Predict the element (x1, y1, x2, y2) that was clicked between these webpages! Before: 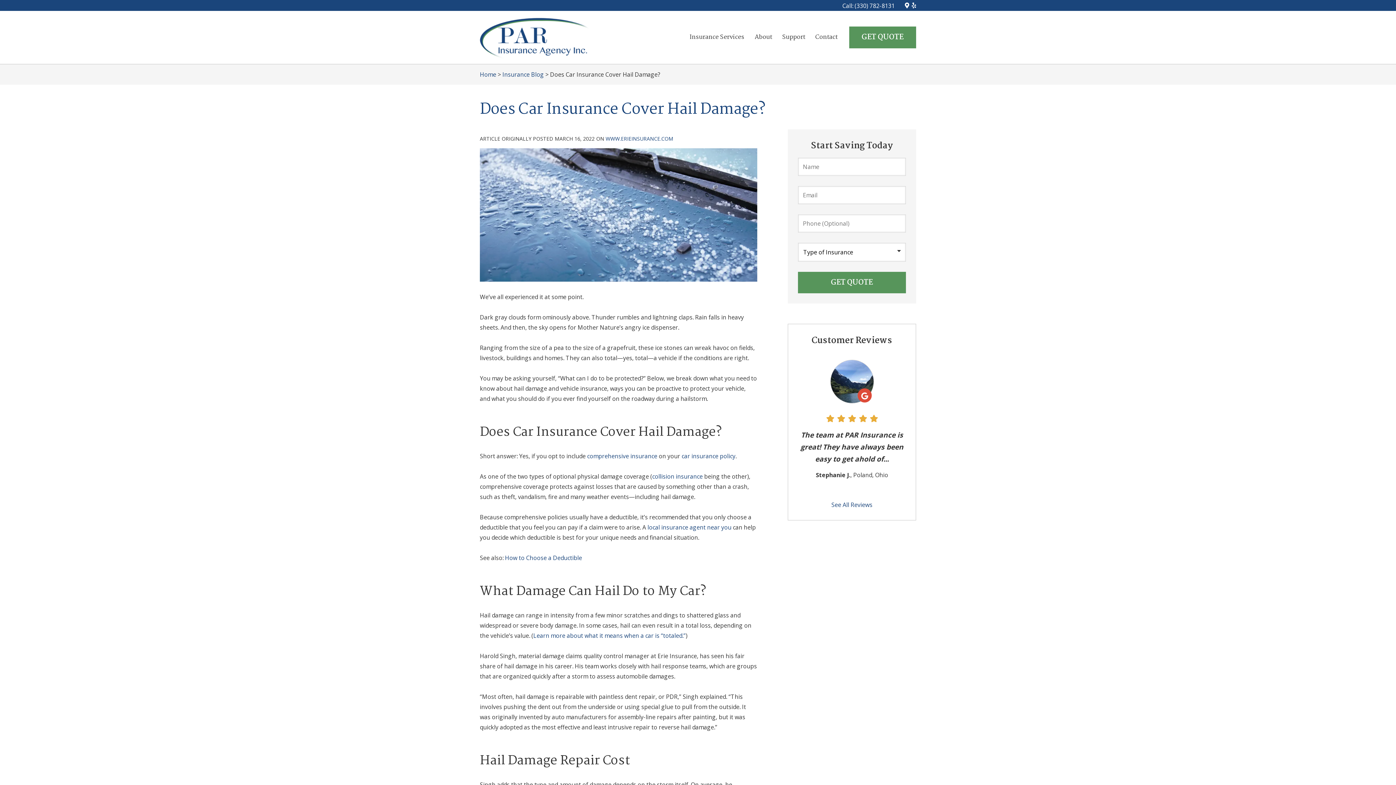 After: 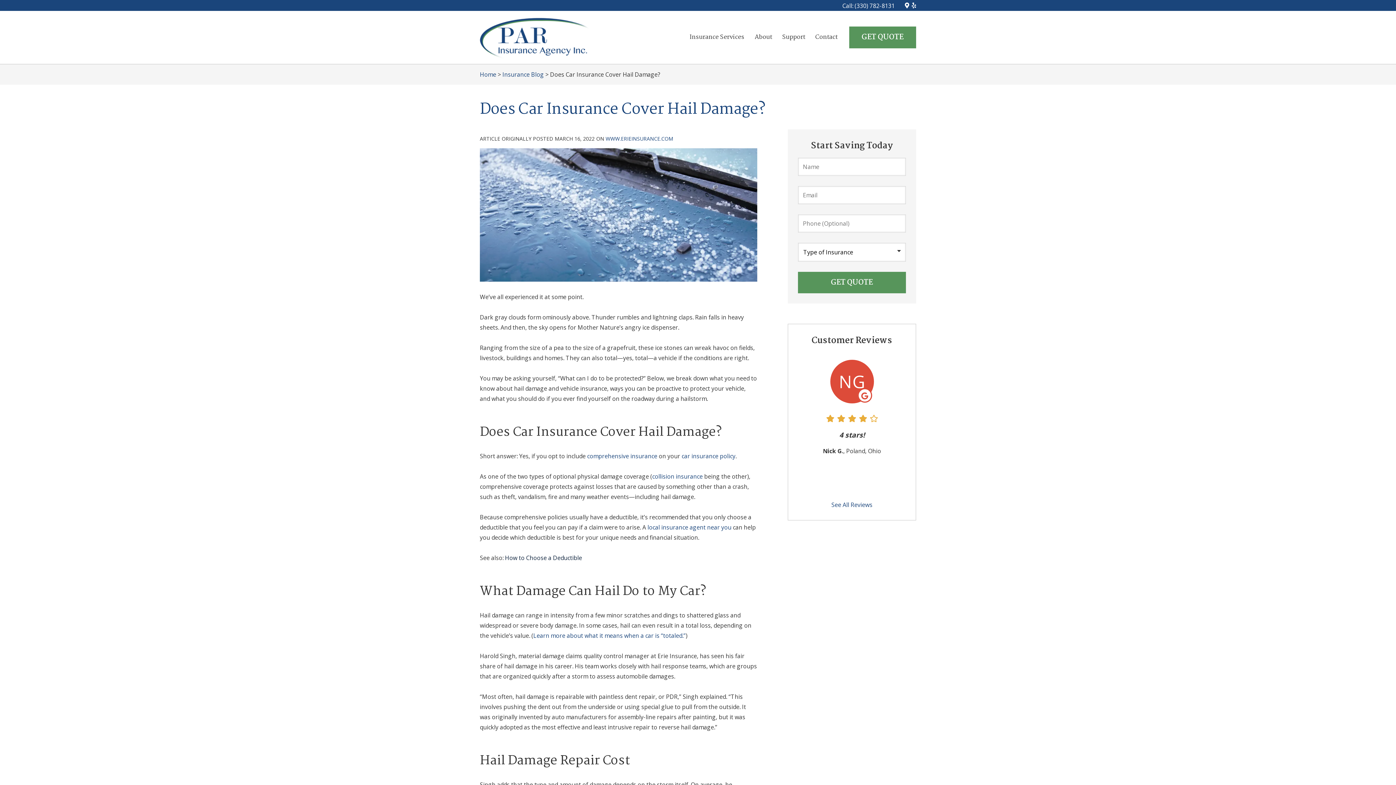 Action: bbox: (505, 554, 582, 562) label: How to Choose a Deductible